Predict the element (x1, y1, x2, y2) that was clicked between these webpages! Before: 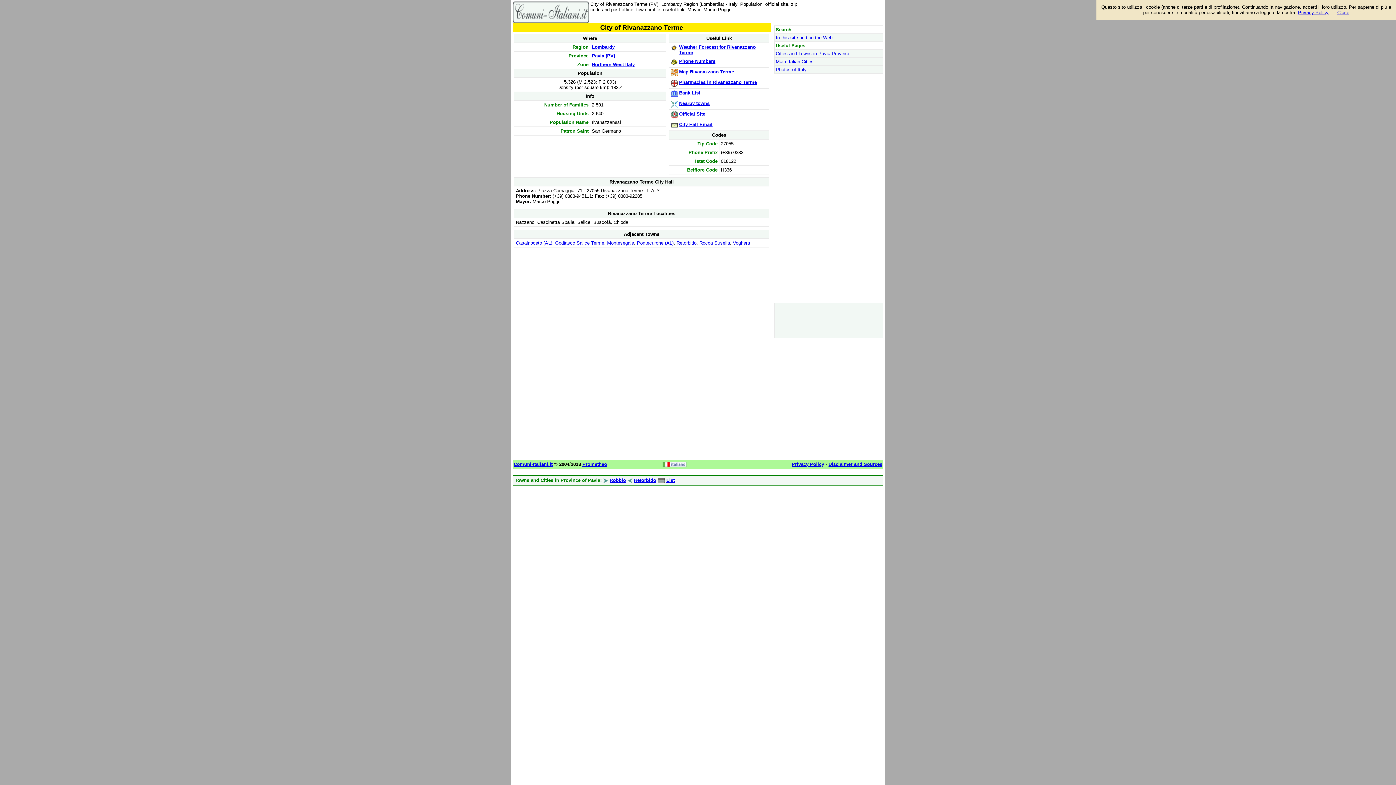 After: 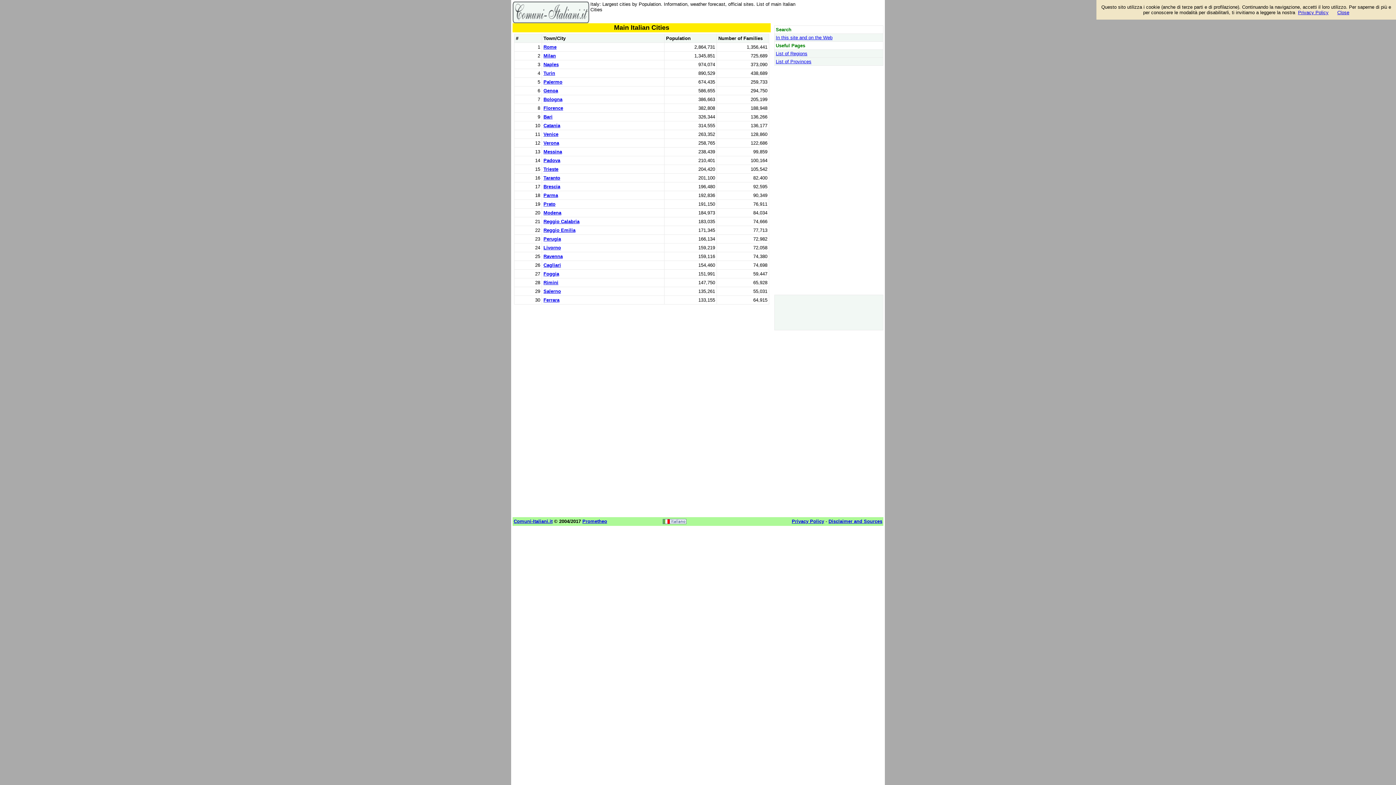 Action: label: Main Italian Cities bbox: (776, 58, 813, 64)